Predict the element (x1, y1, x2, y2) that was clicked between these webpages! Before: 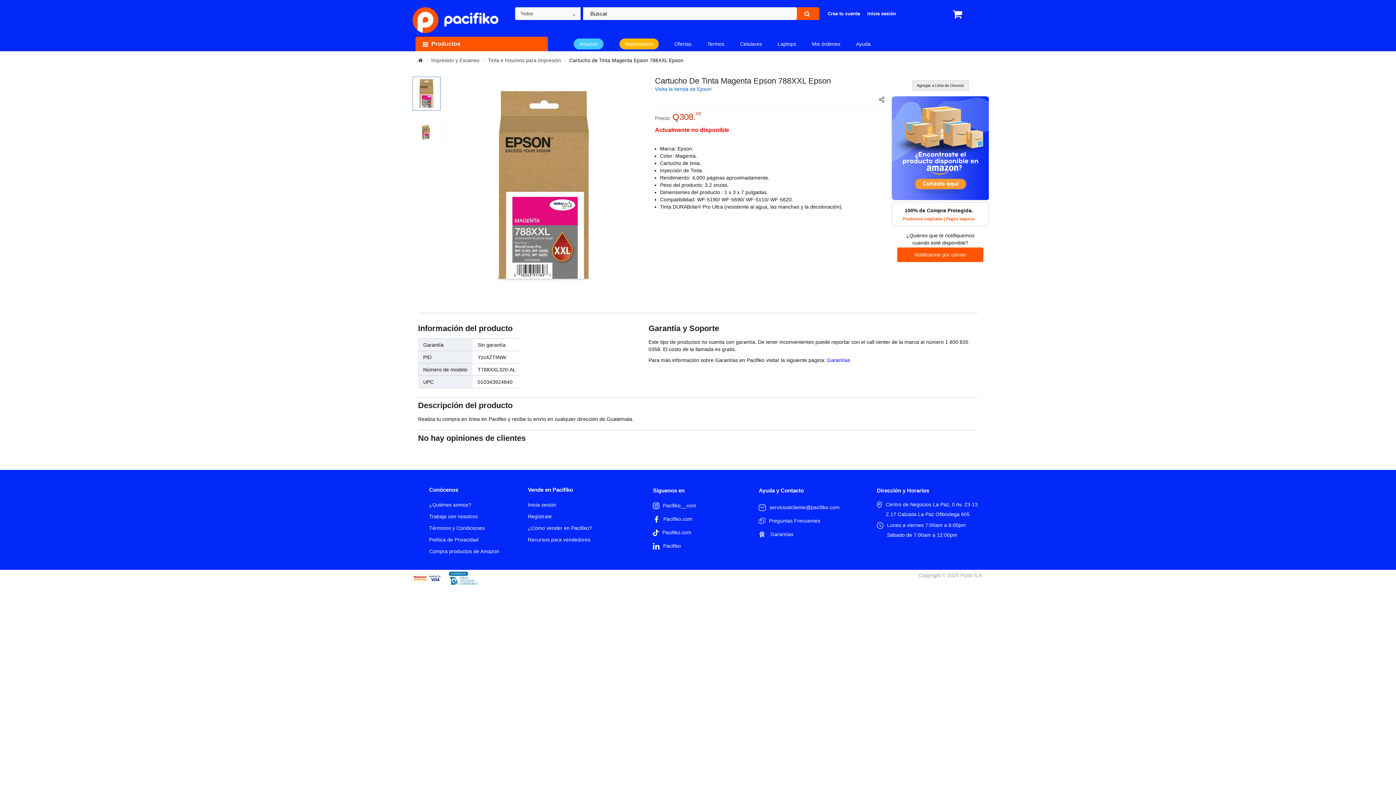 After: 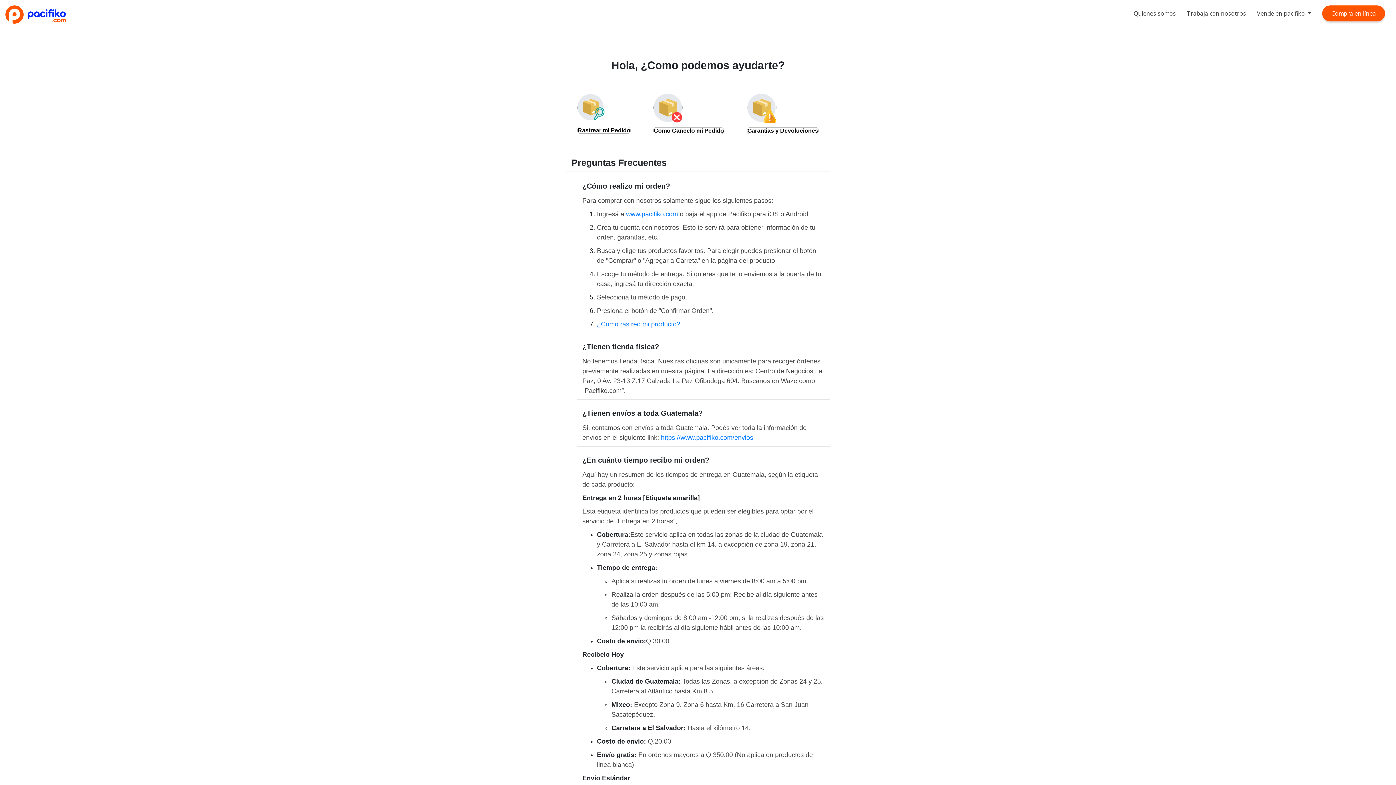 Action: bbox: (758, 515, 820, 526) label: Preguntas Frecuentes